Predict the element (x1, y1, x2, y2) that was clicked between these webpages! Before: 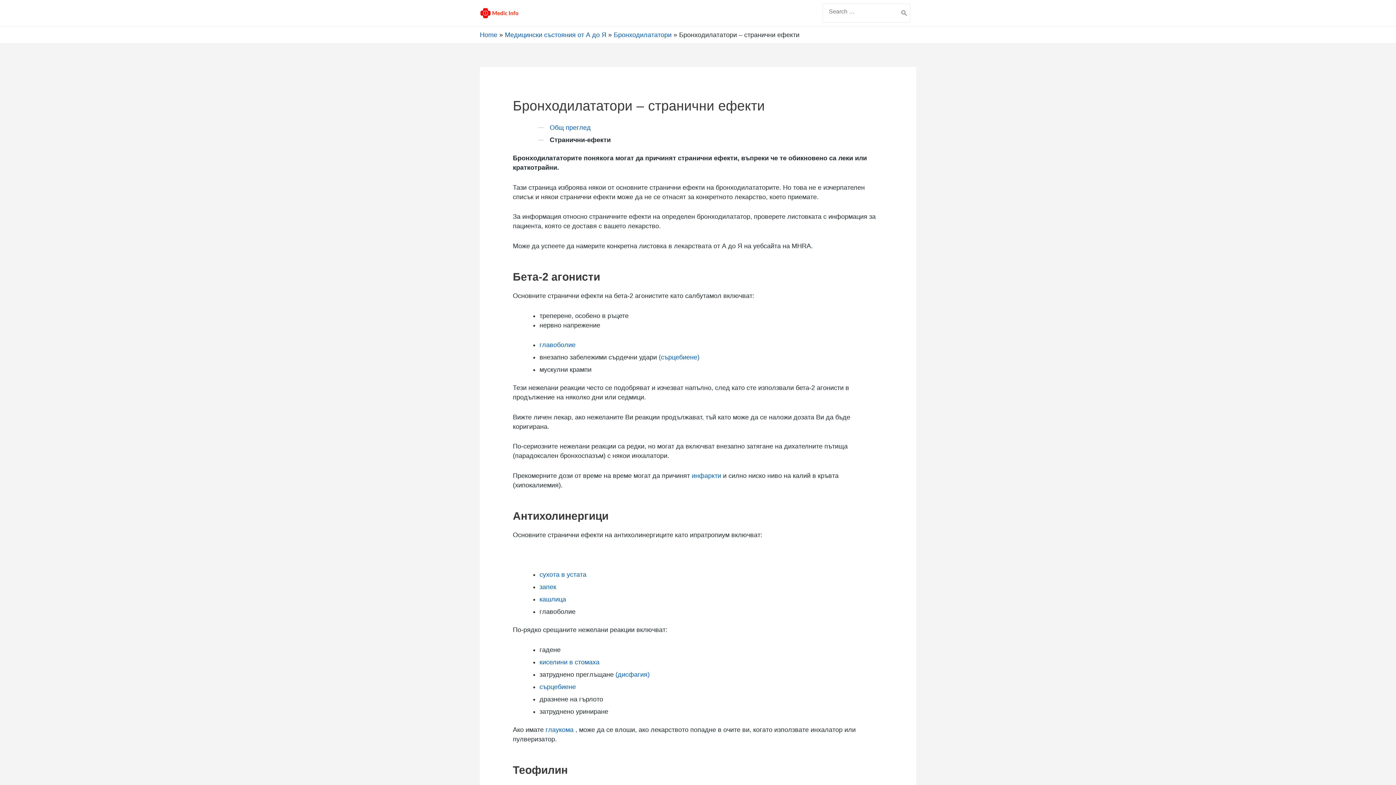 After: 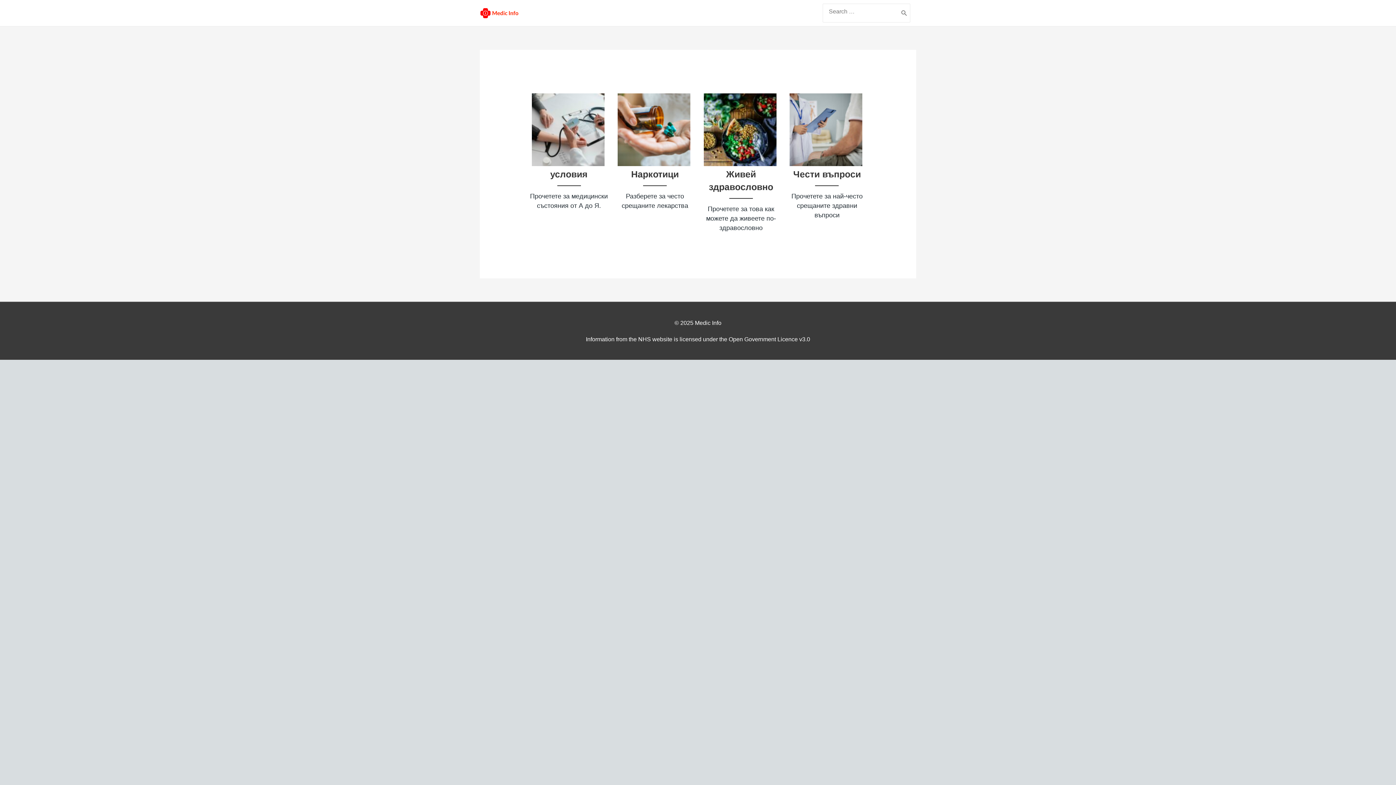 Action: bbox: (480, 31, 497, 38) label: Home